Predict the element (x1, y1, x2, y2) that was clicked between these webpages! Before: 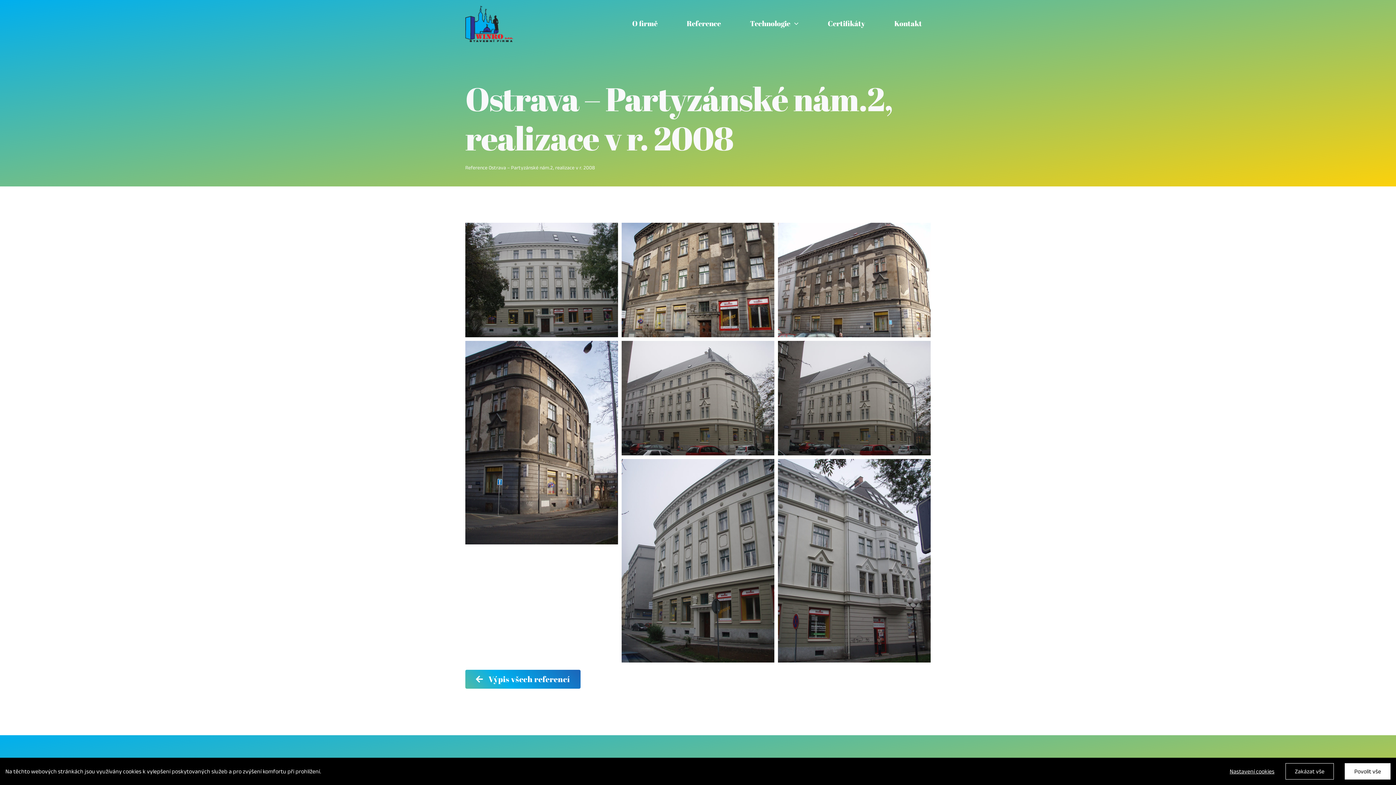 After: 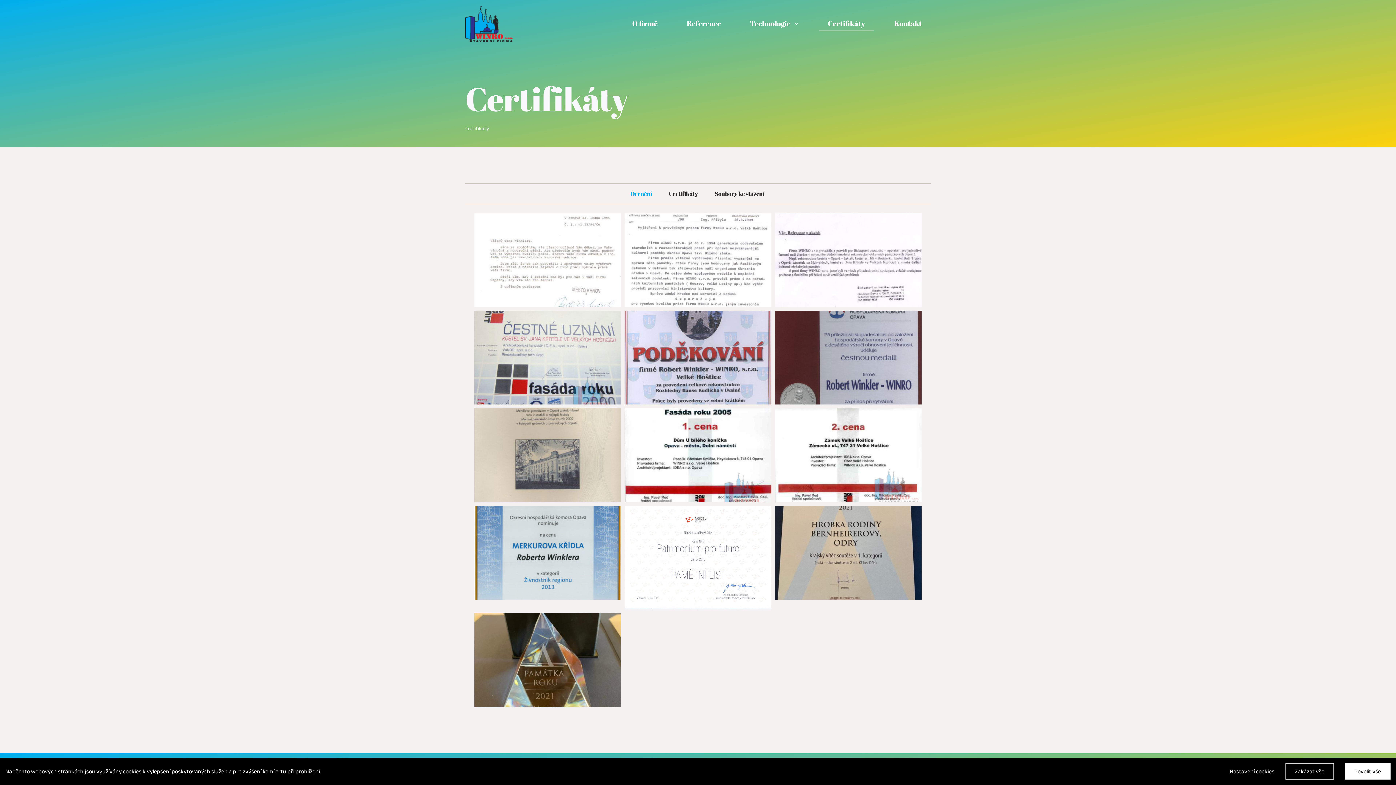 Action: label: Certifikáty bbox: (819, 16, 874, 31)